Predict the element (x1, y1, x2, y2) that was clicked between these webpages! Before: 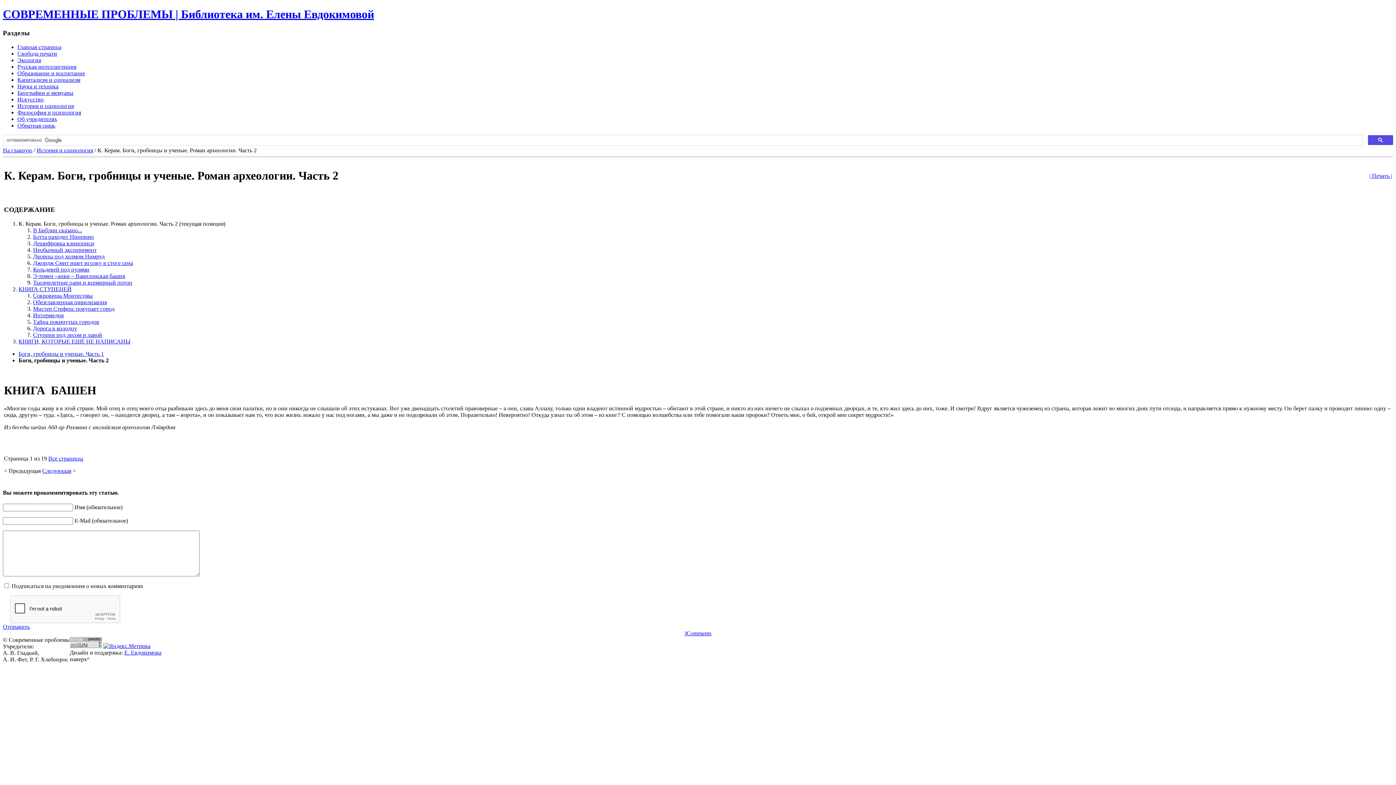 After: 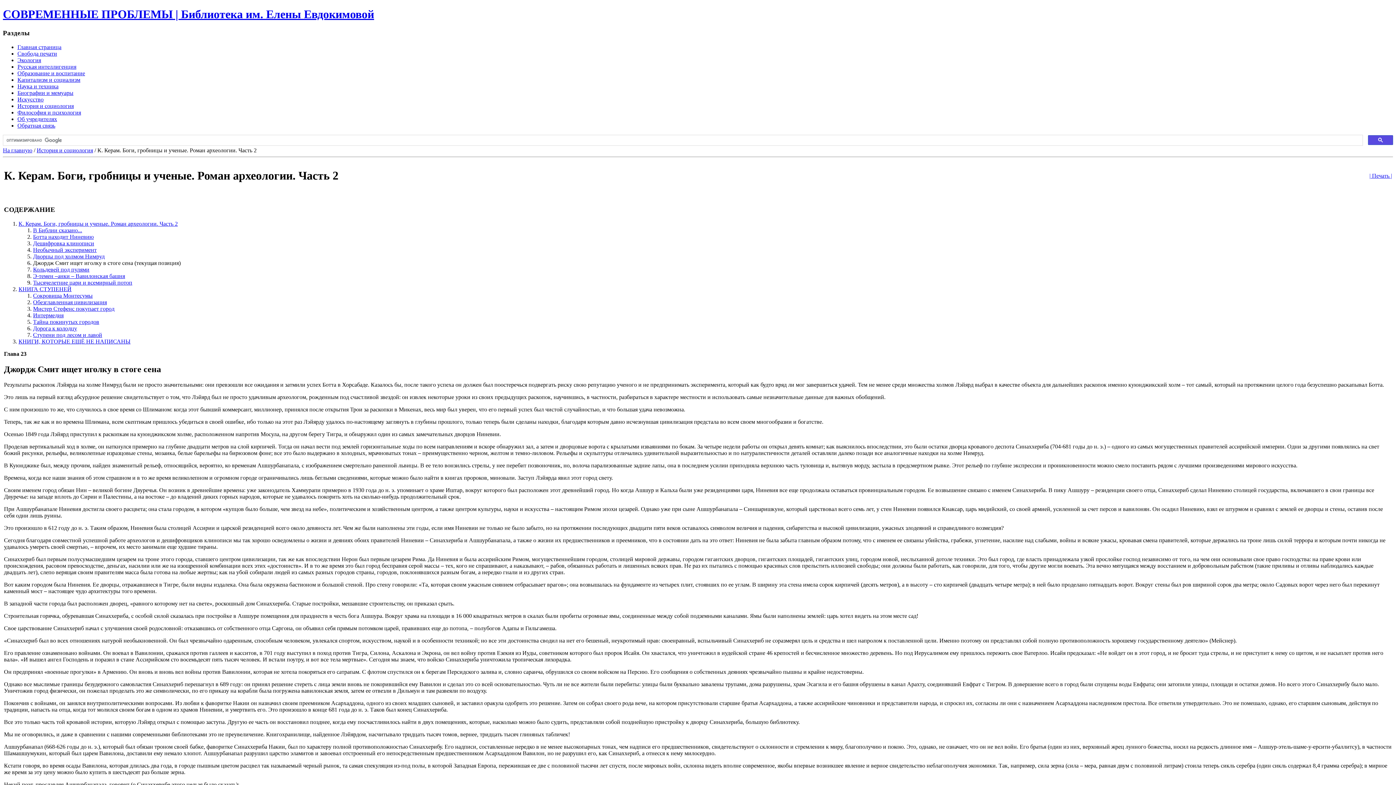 Action: label: Джордж Смит ищет иголку в стоге сена bbox: (33, 260, 133, 266)